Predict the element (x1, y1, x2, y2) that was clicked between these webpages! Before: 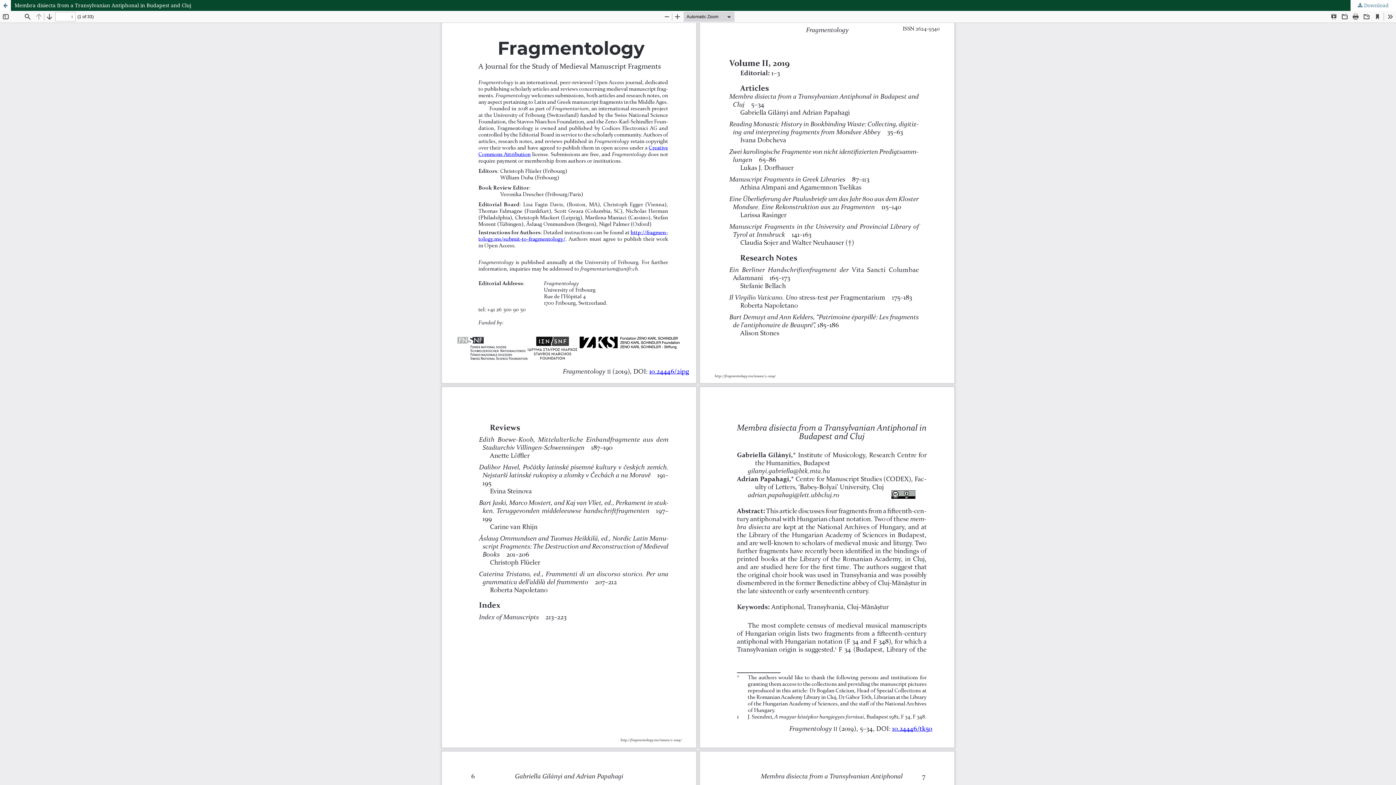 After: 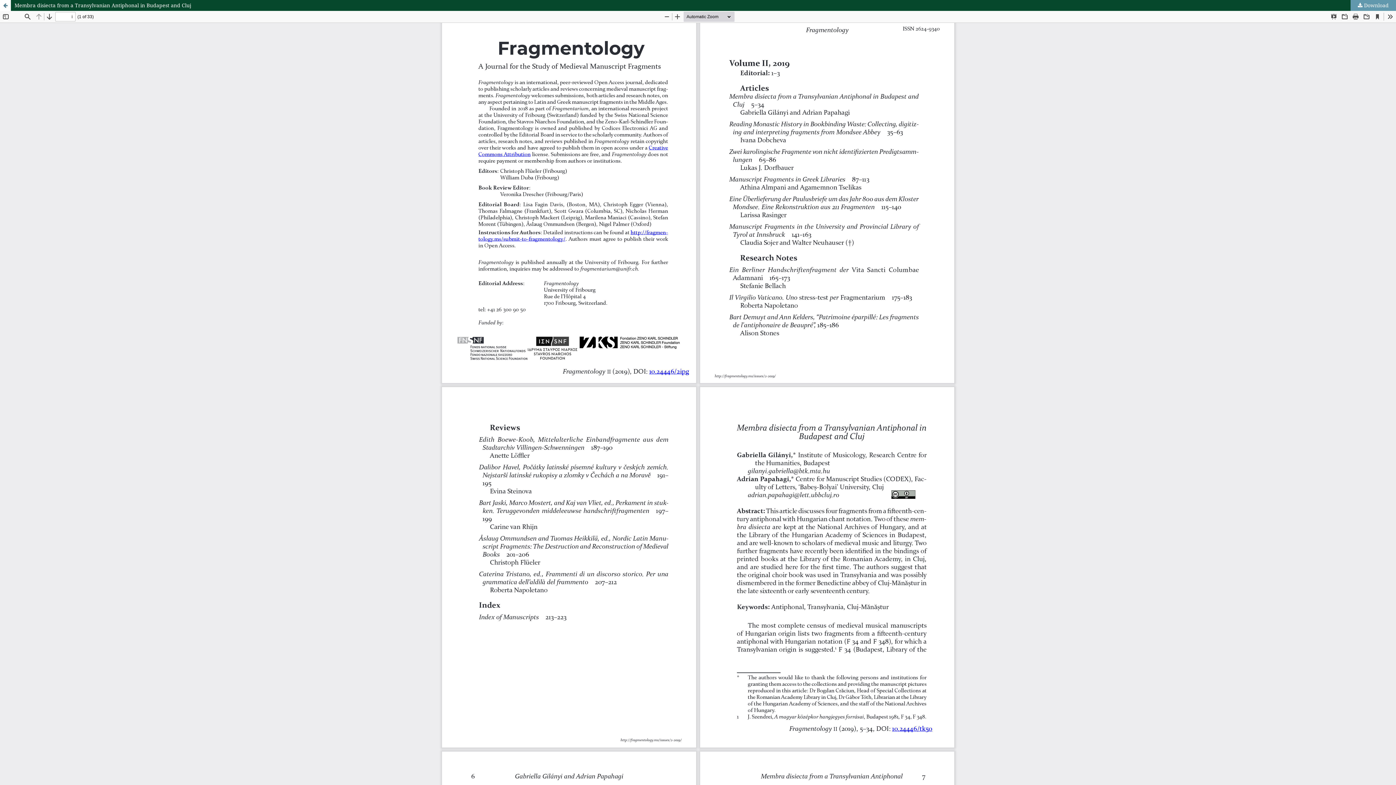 Action: bbox: (1350, 0, 1396, 10) label:  Download